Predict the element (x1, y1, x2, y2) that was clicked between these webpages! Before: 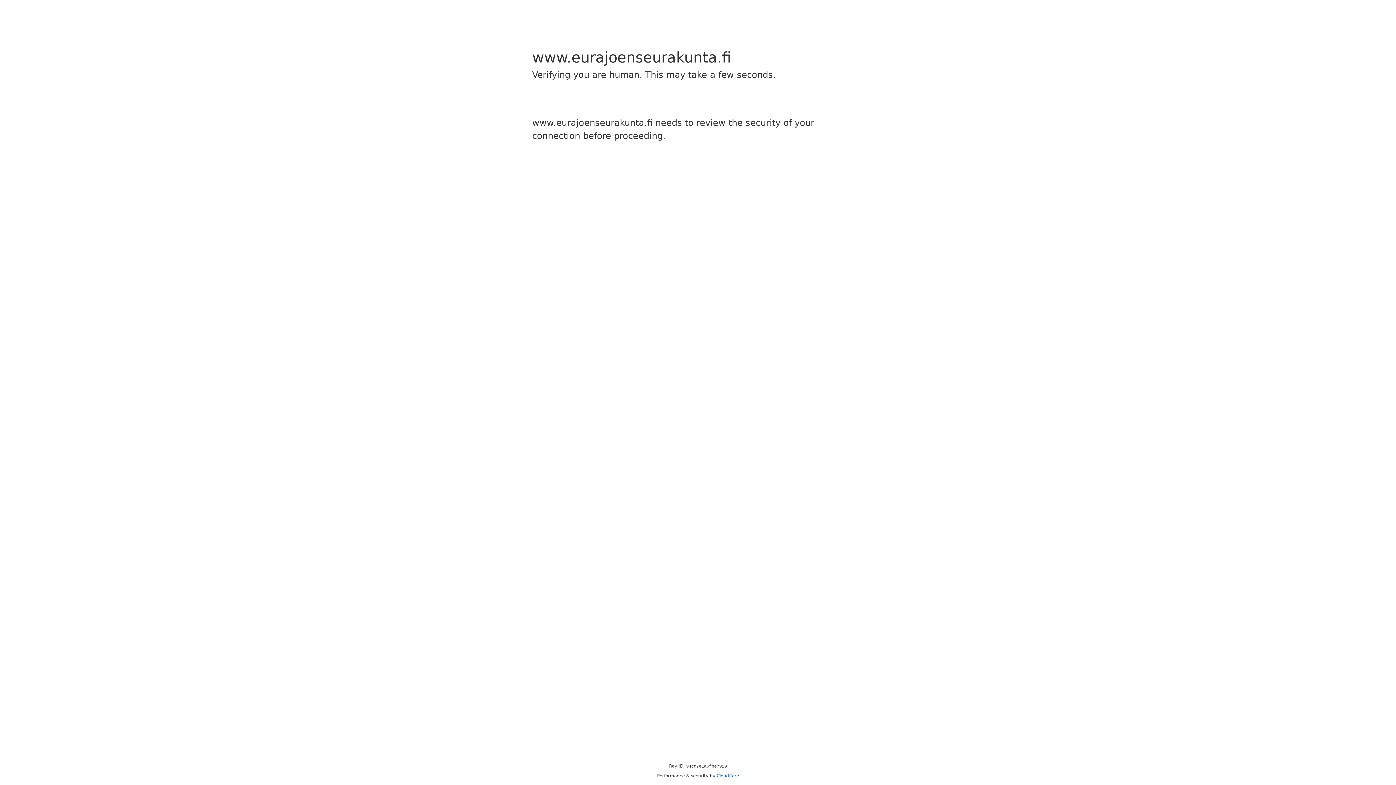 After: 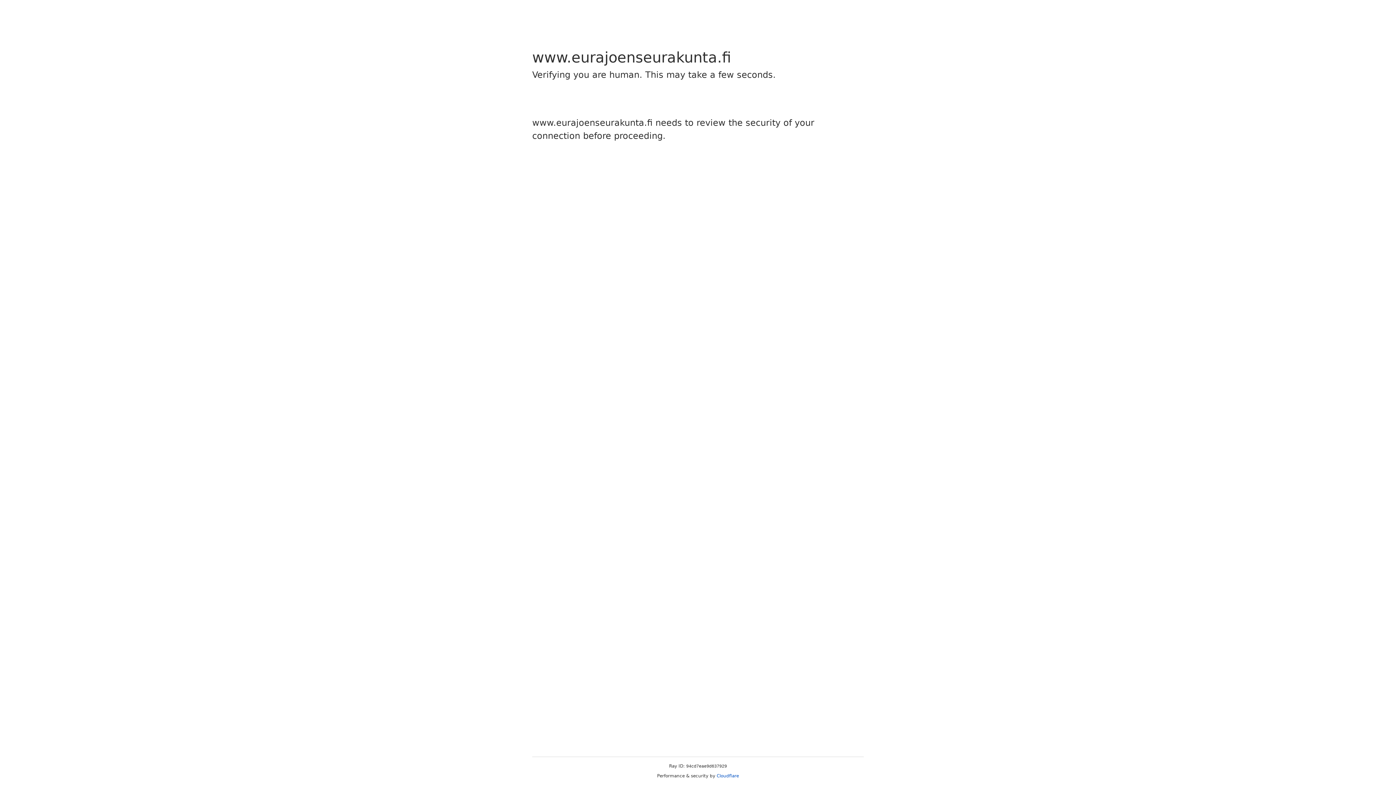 Action: bbox: (716, 773, 739, 778) label: Cloudflare